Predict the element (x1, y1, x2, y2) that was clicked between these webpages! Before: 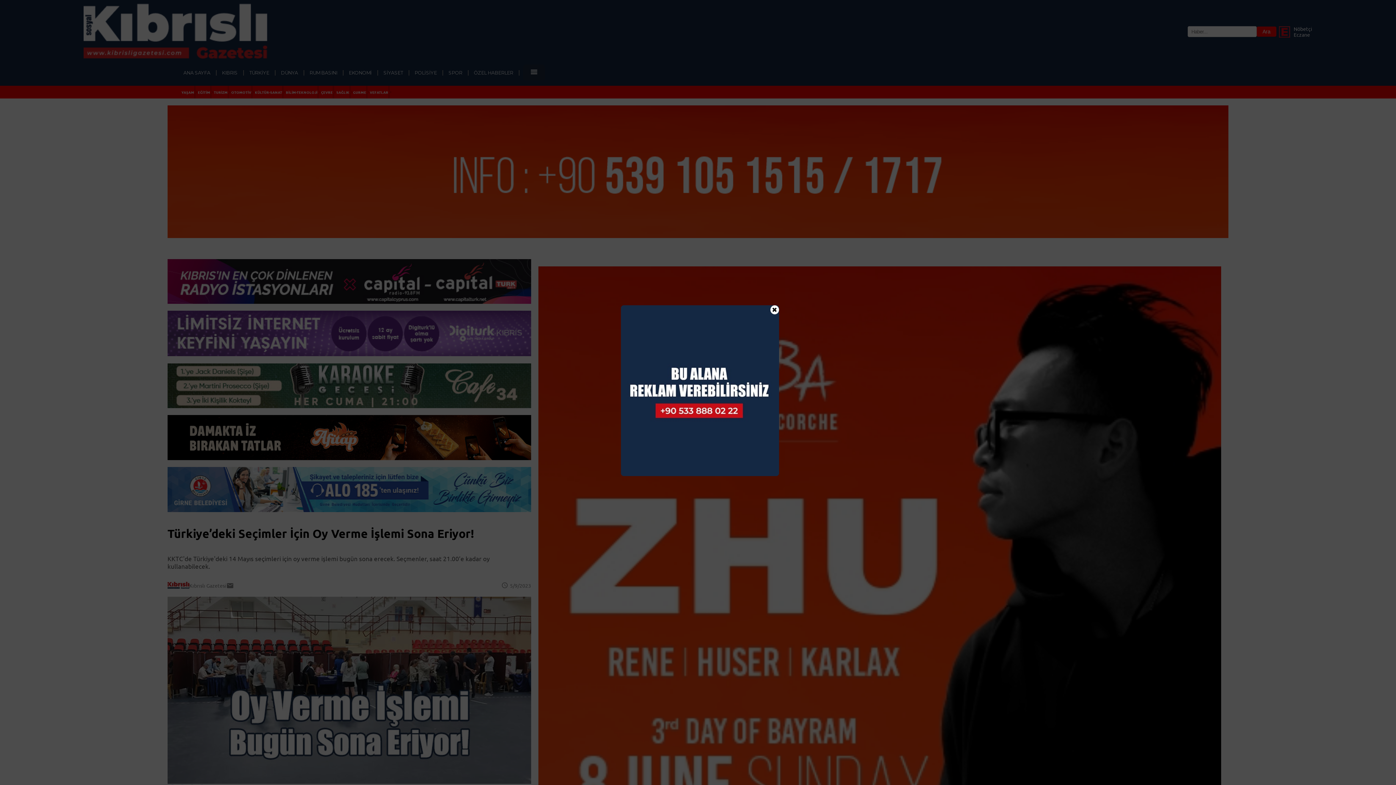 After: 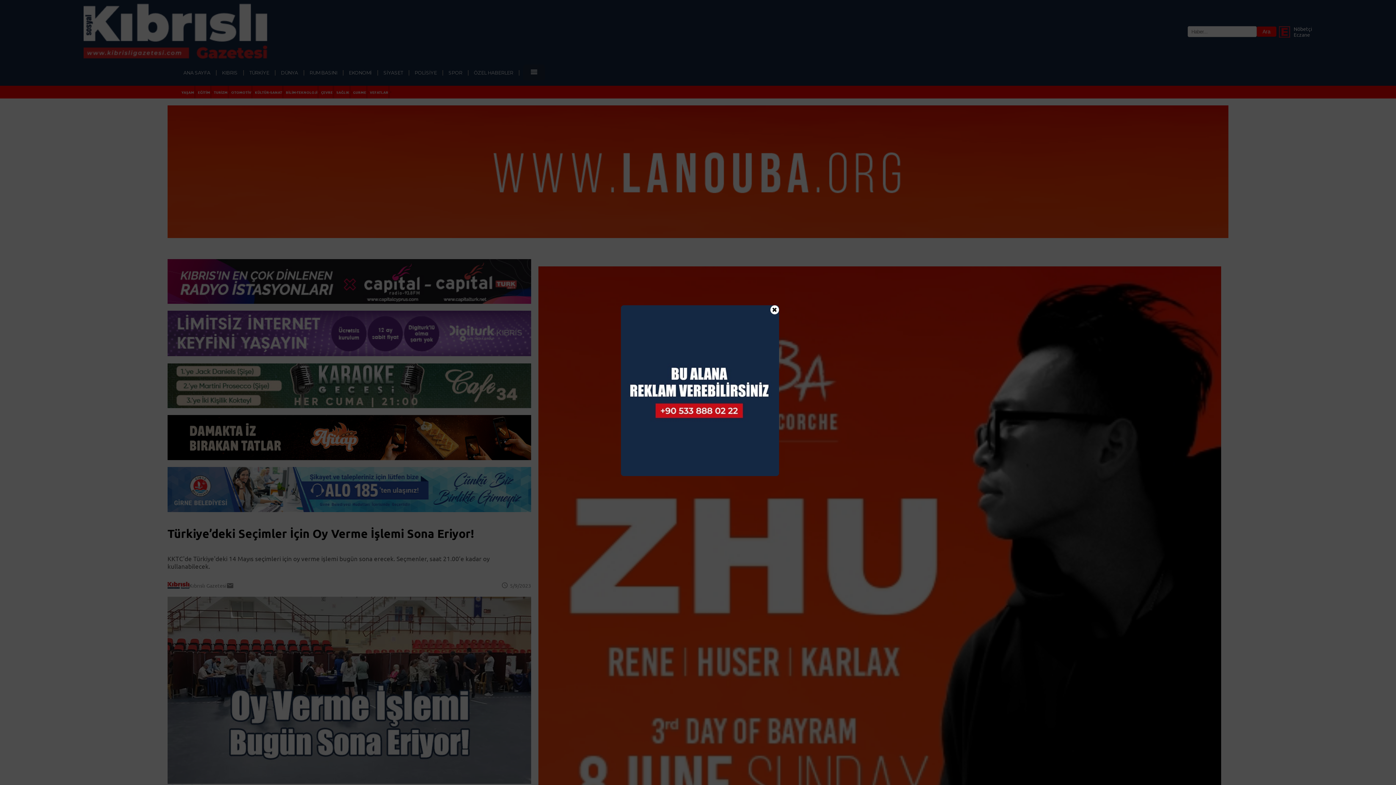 Action: bbox: (620, 305, 779, 476)